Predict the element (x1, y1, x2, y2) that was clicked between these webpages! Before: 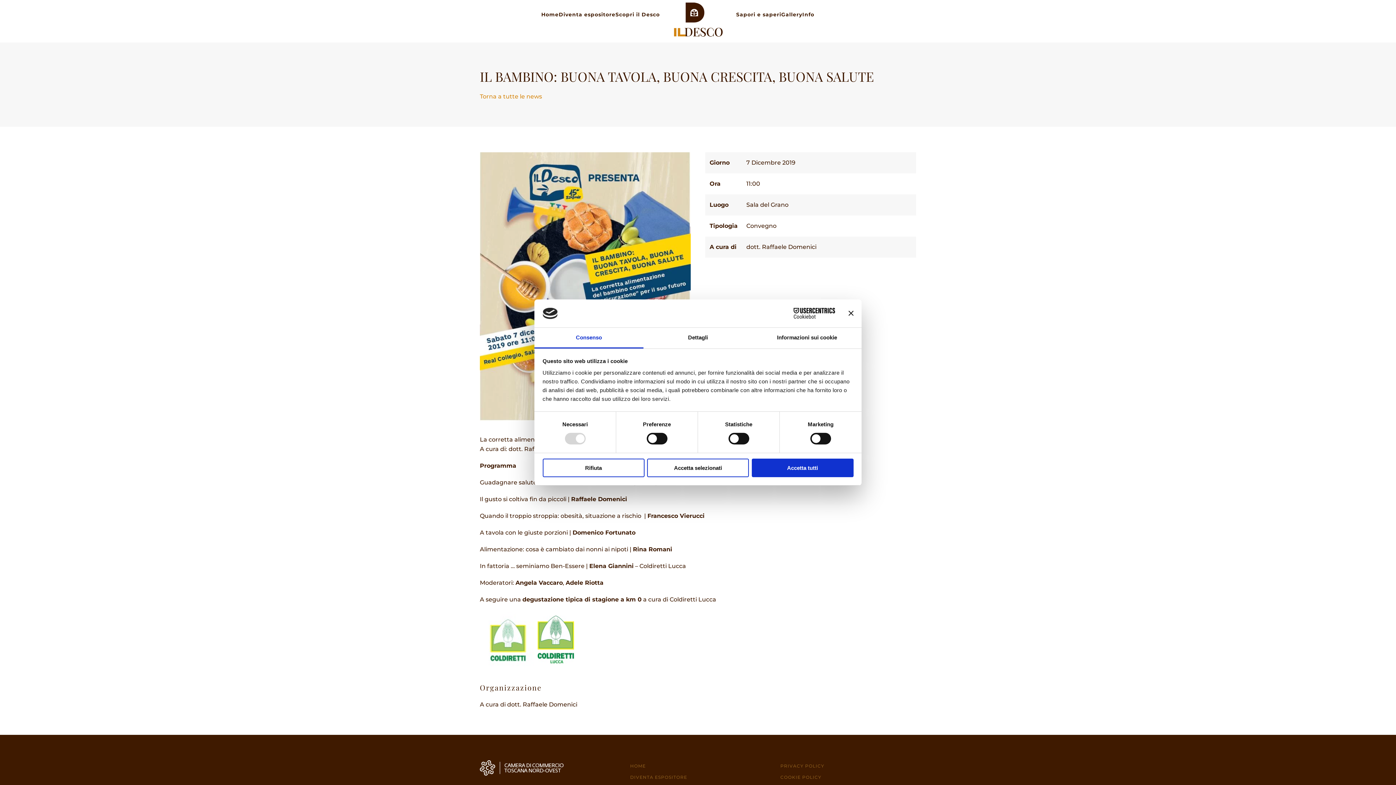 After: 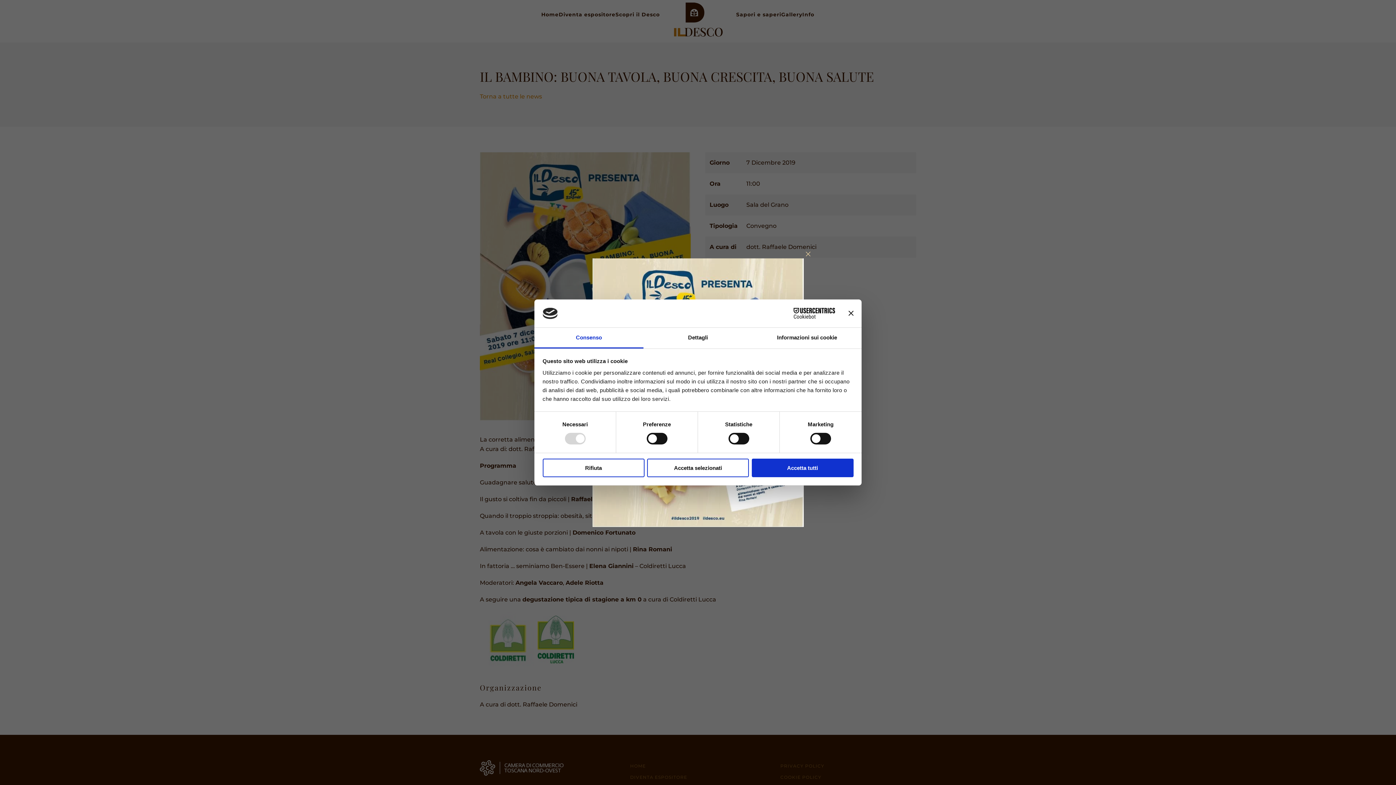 Action: bbox: (480, 282, 690, 289)